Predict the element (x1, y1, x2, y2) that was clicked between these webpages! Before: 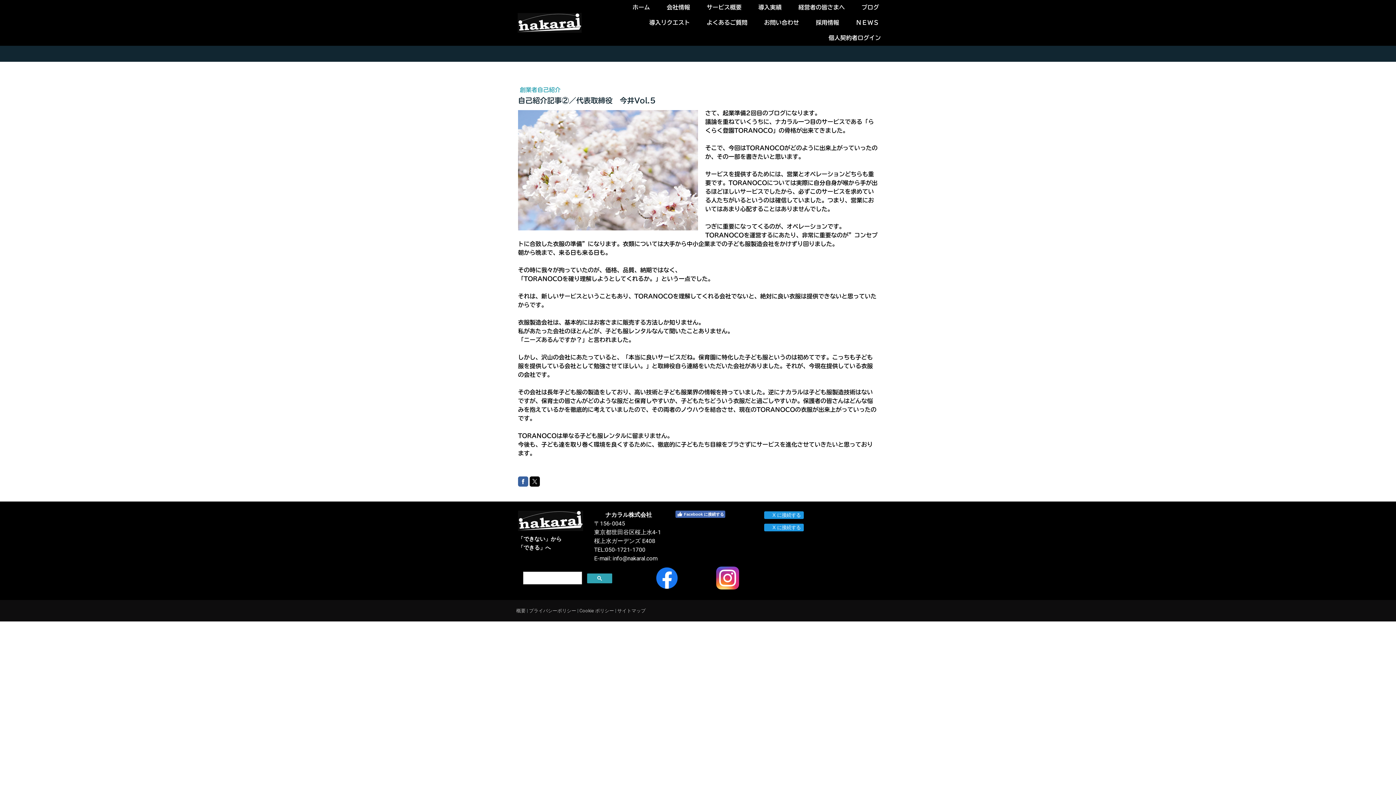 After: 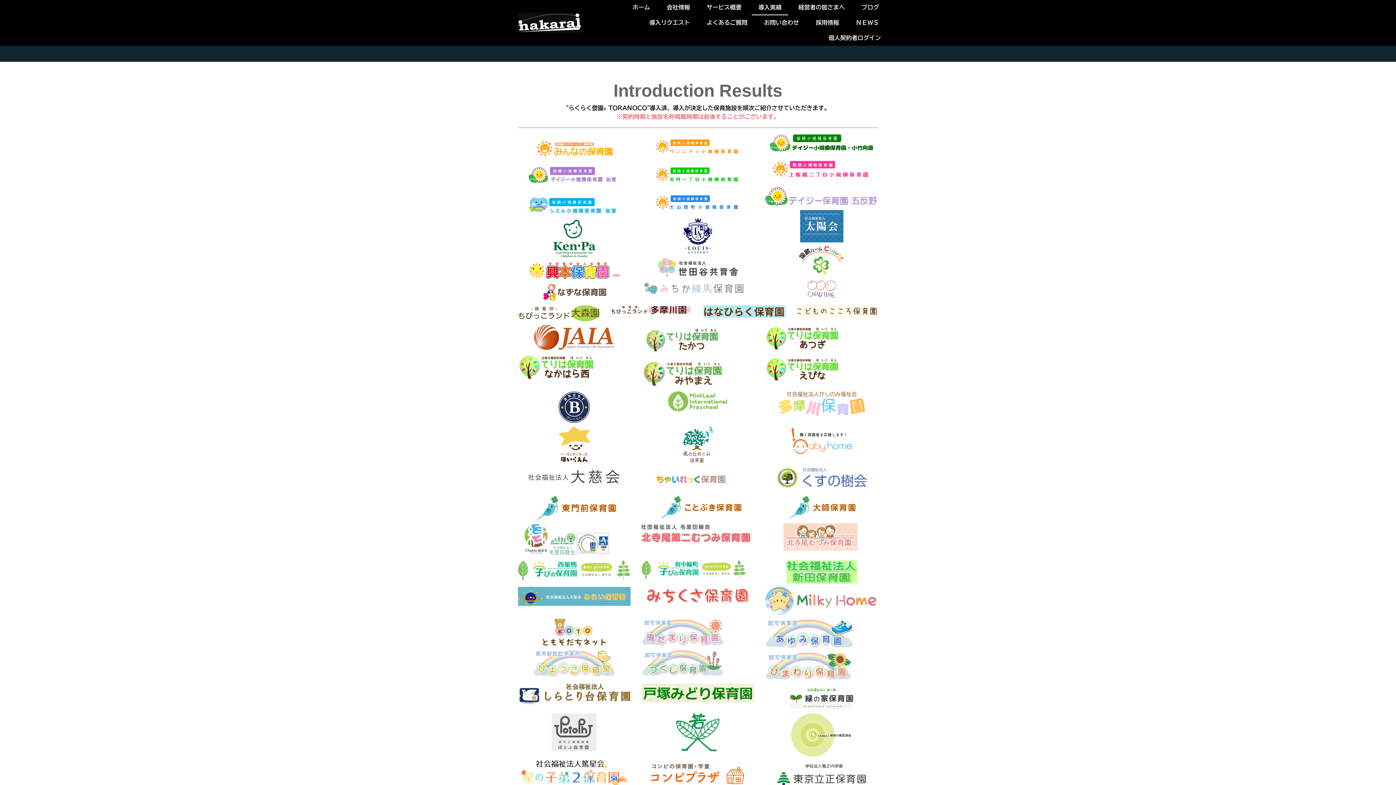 Action: bbox: (752, 0, 788, 15) label: 導入実績